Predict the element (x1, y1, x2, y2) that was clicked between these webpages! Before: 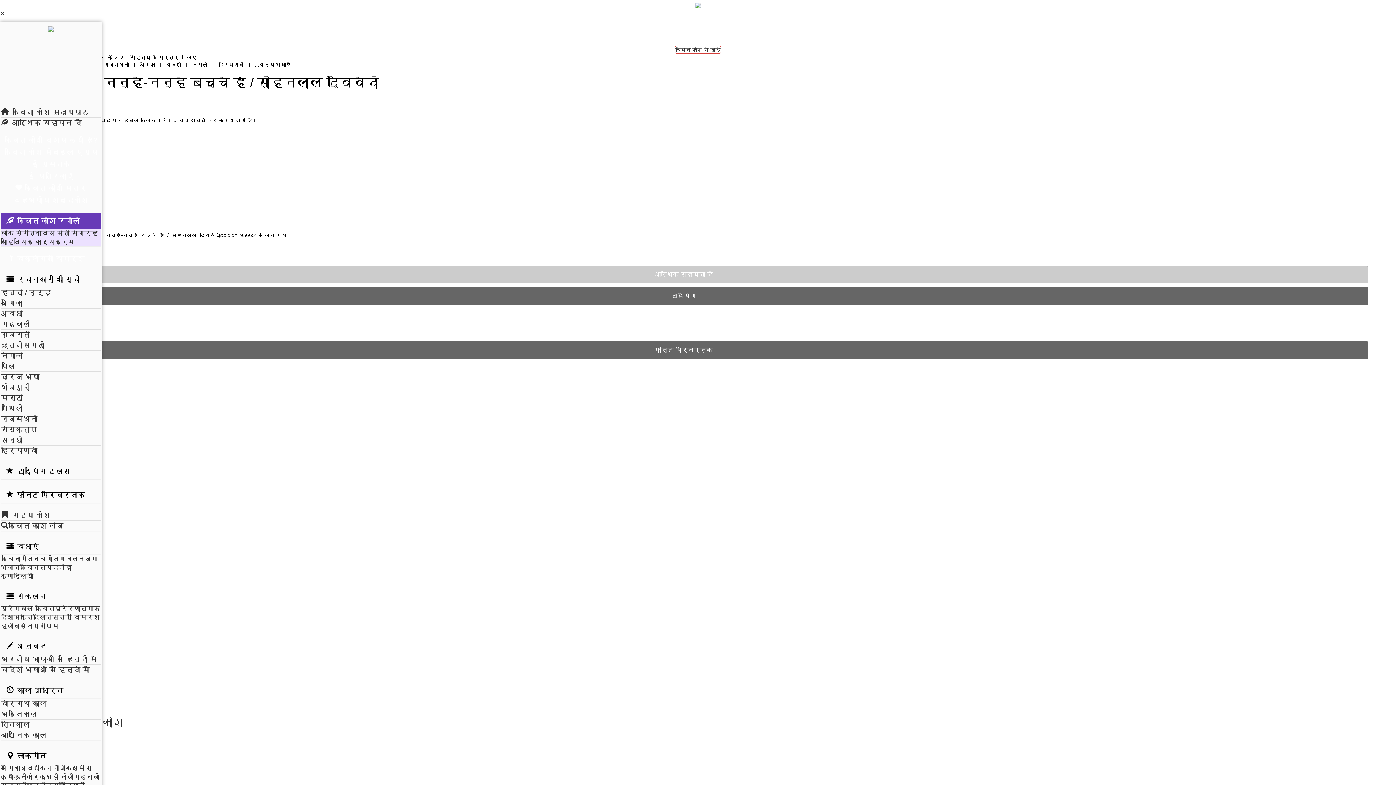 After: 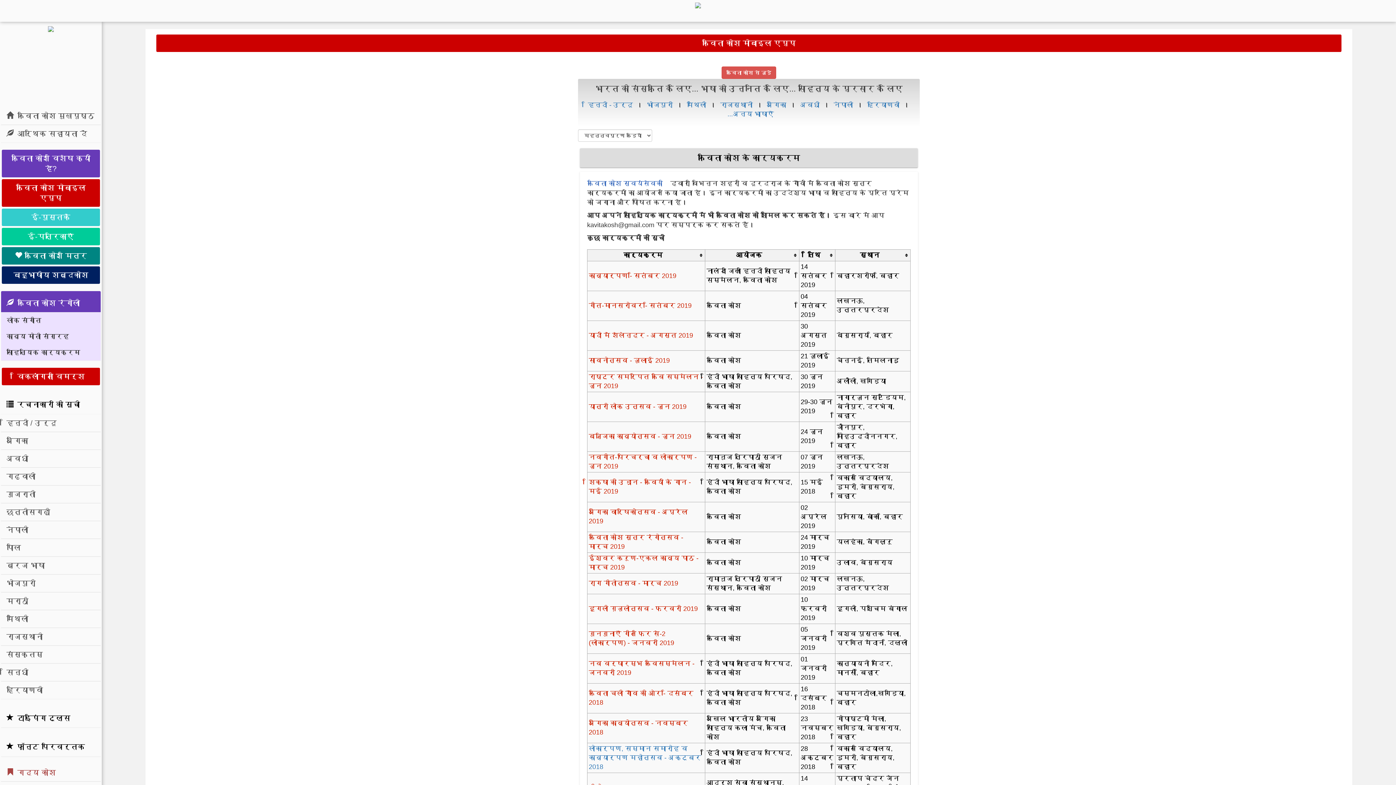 Action: bbox: (0, 237, 74, 246) label: साहित्यिक कार्यक्रम